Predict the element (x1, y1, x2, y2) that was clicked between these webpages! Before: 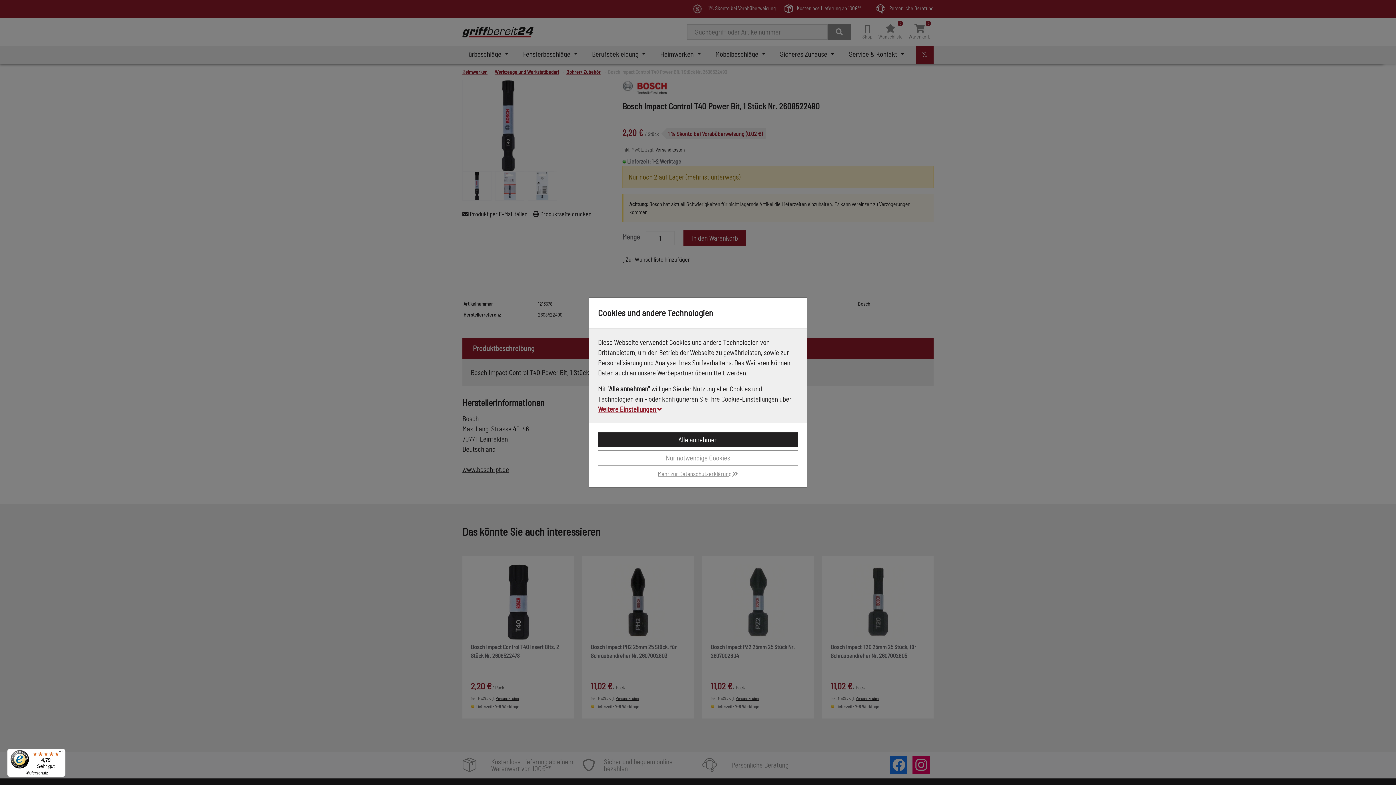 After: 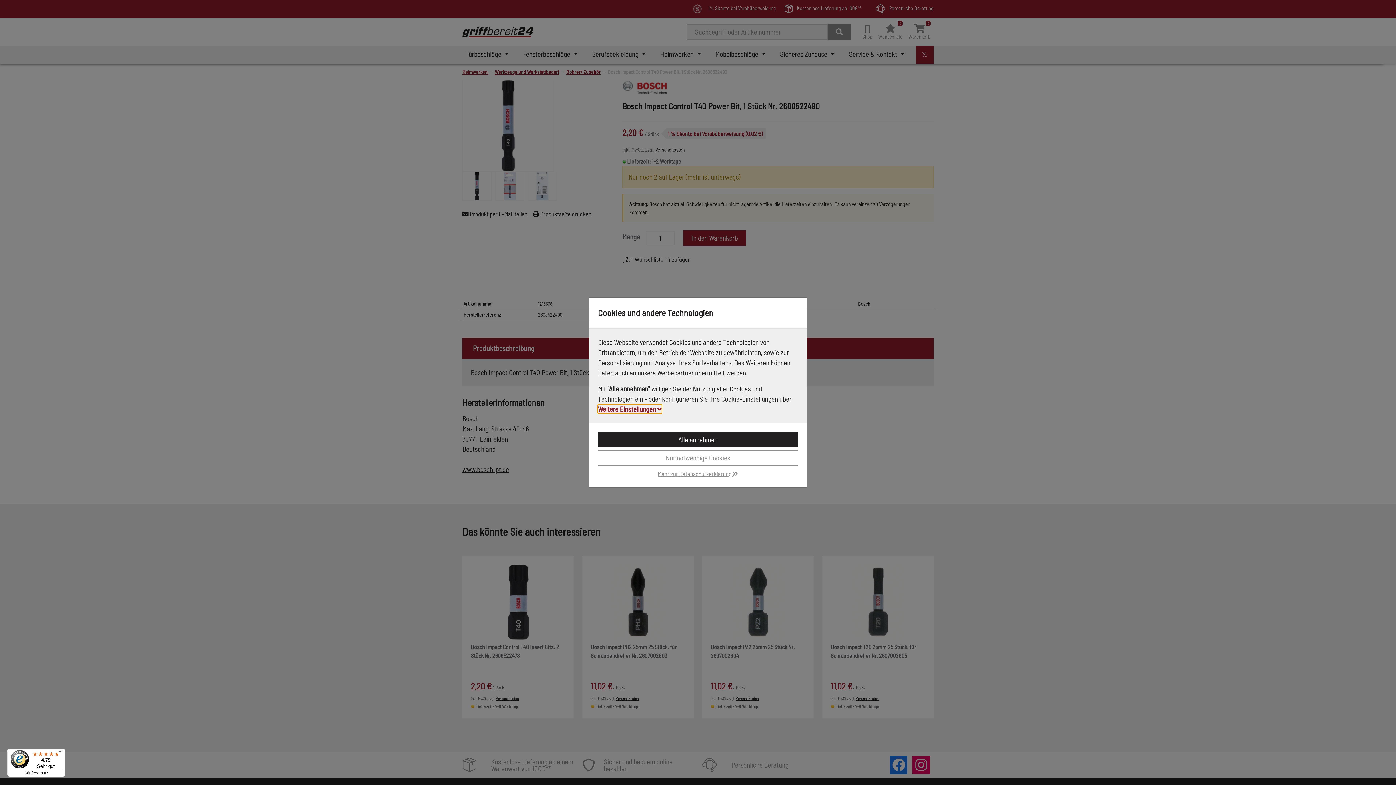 Action: bbox: (7, 749, 65, 777) label: 4,79

Sehr gut

Käuferschutz